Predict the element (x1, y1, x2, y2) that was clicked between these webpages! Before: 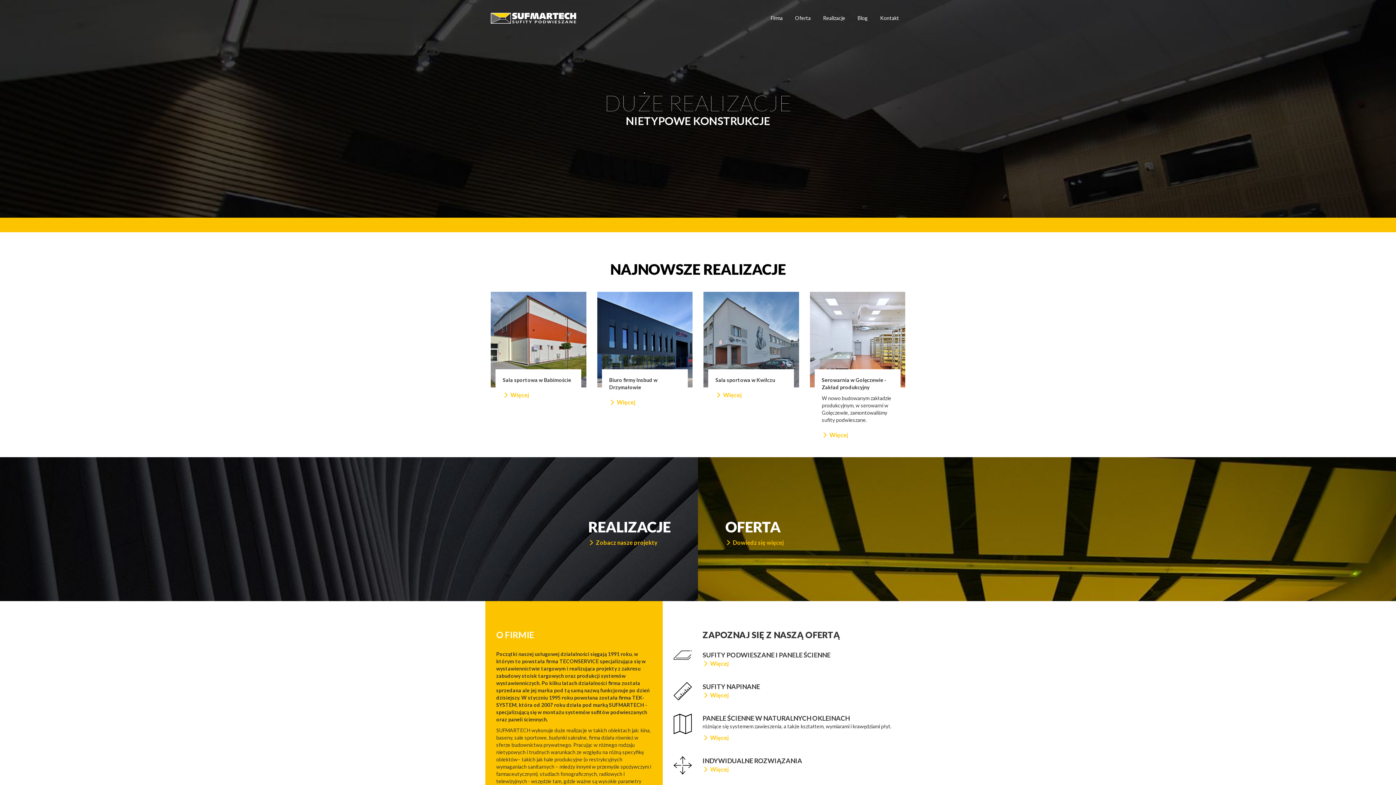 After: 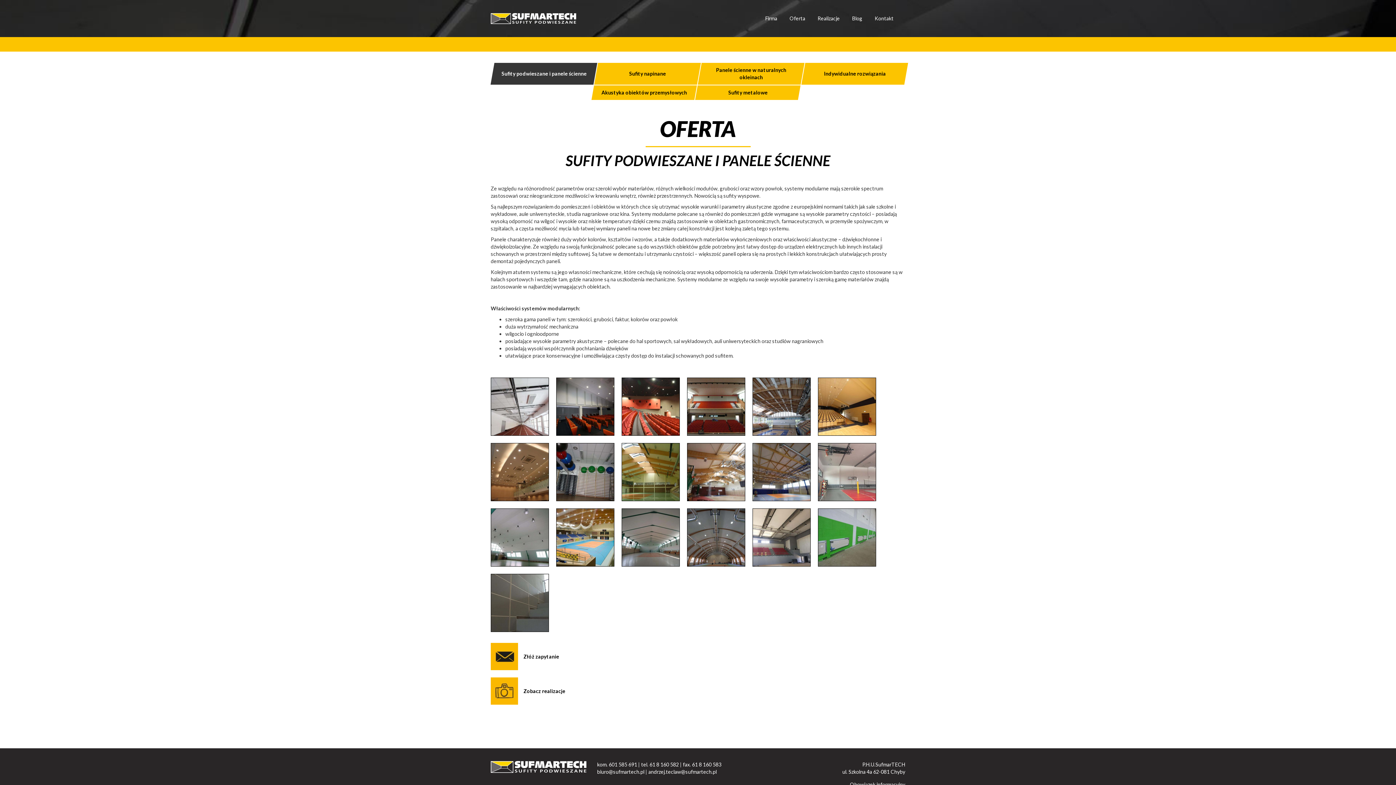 Action: label: Oferta bbox: (789, 8, 817, 28)